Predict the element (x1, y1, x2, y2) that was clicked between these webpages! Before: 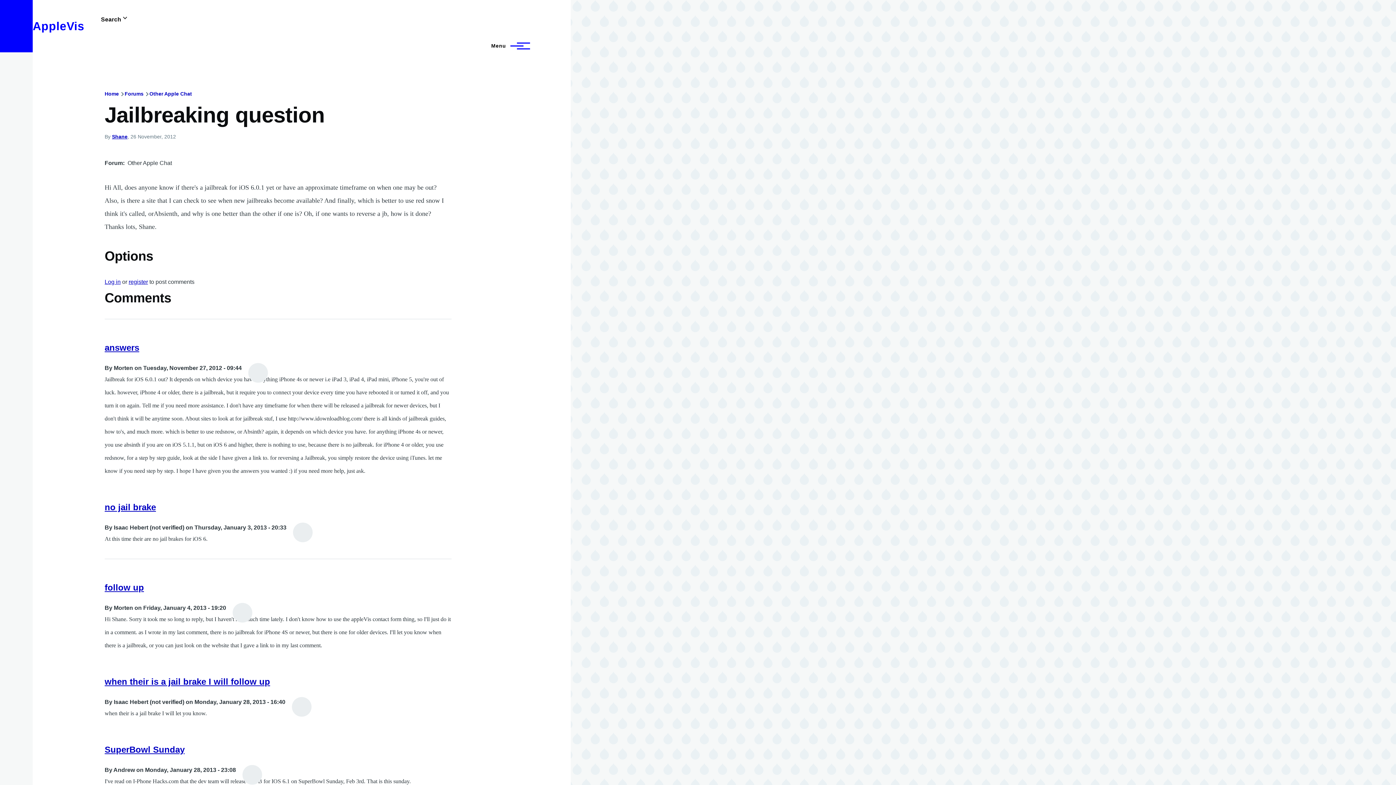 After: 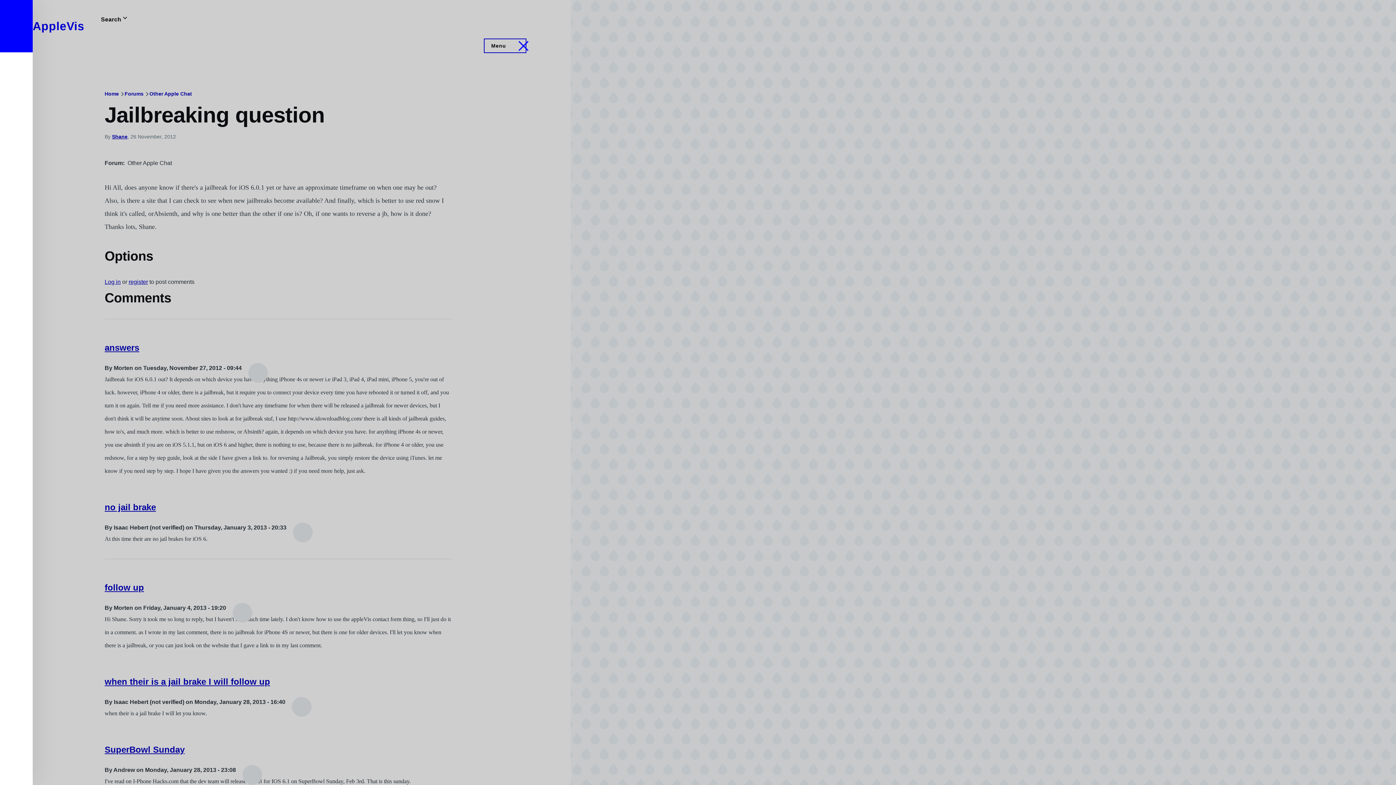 Action: bbox: (484, 39, 525, 52) label: Main Menu